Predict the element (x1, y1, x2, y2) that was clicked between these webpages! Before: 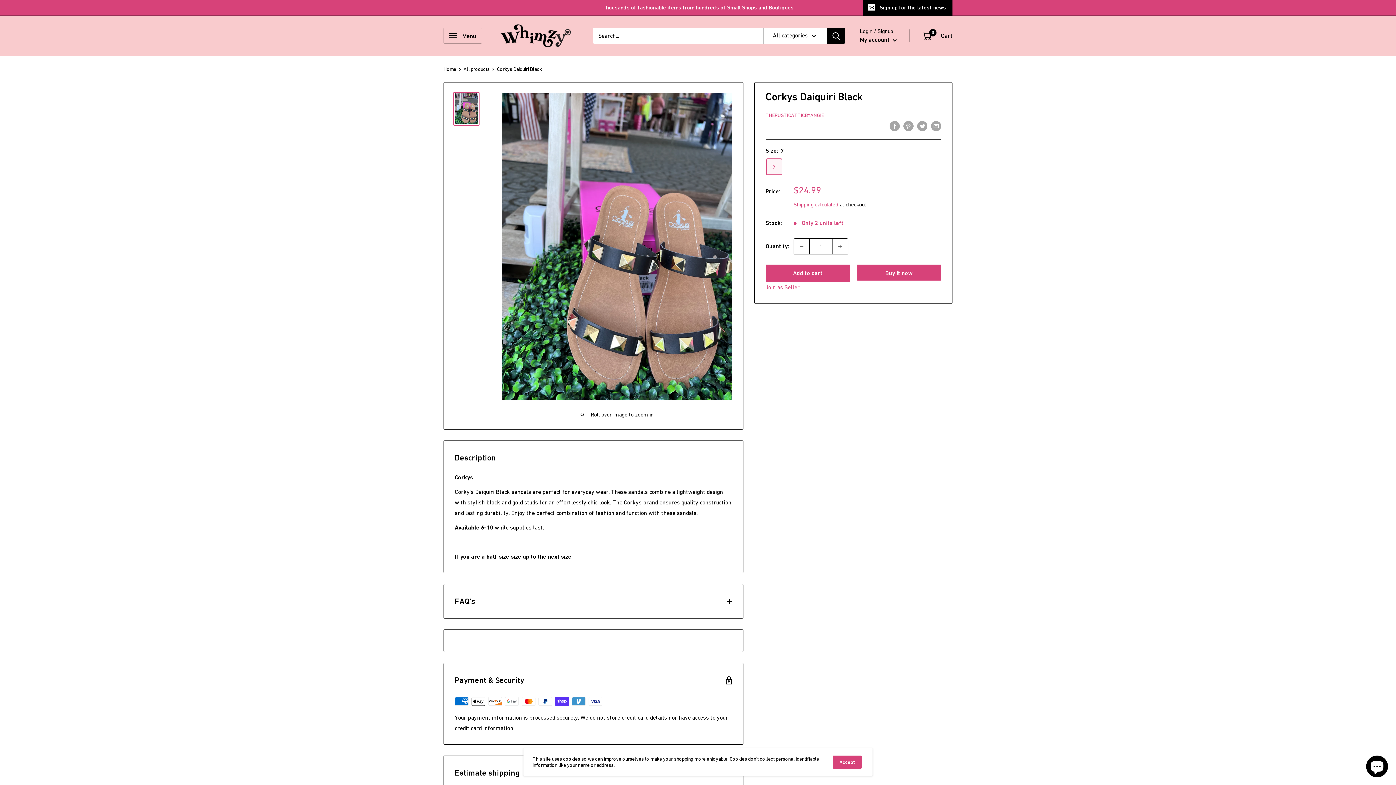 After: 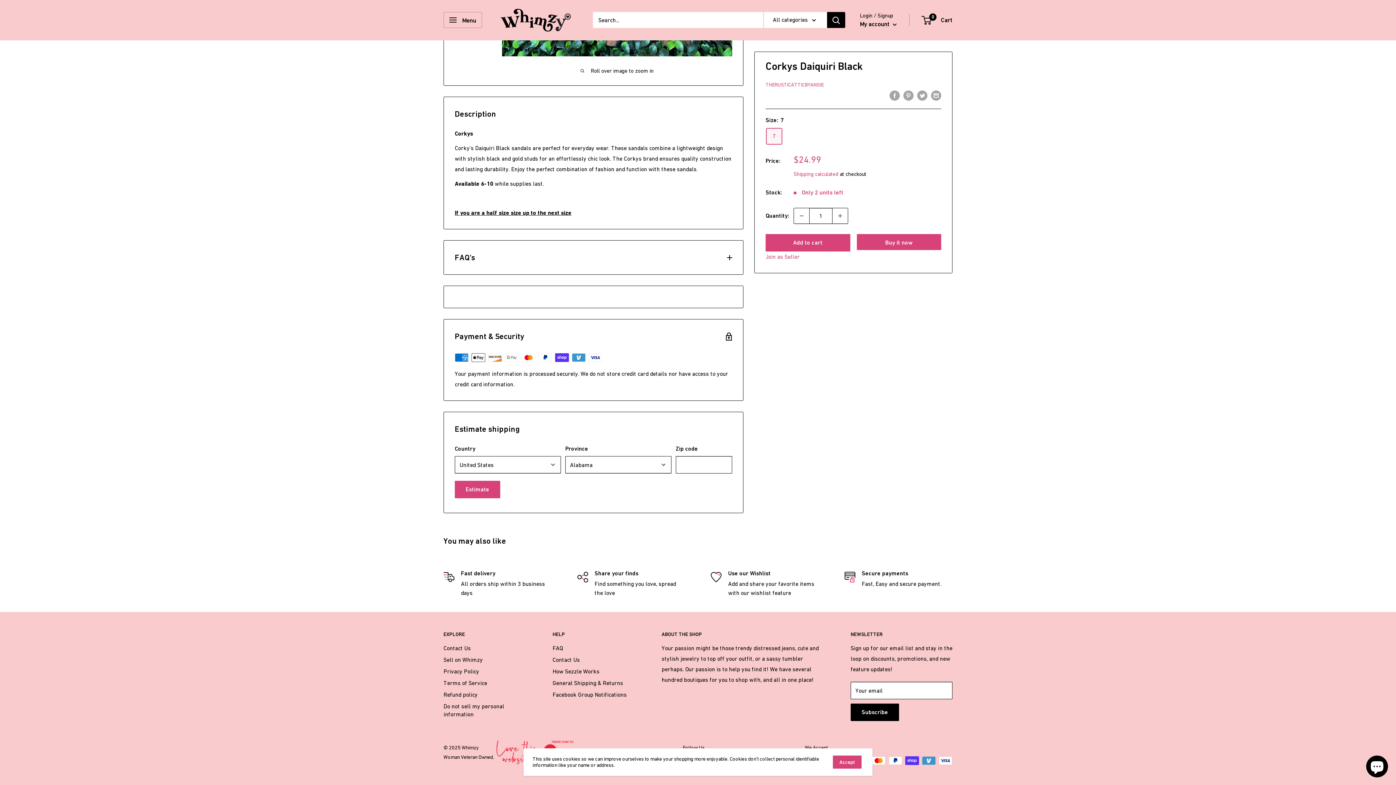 Action: label:     
filler bbox: (765, 120, 816, 131)